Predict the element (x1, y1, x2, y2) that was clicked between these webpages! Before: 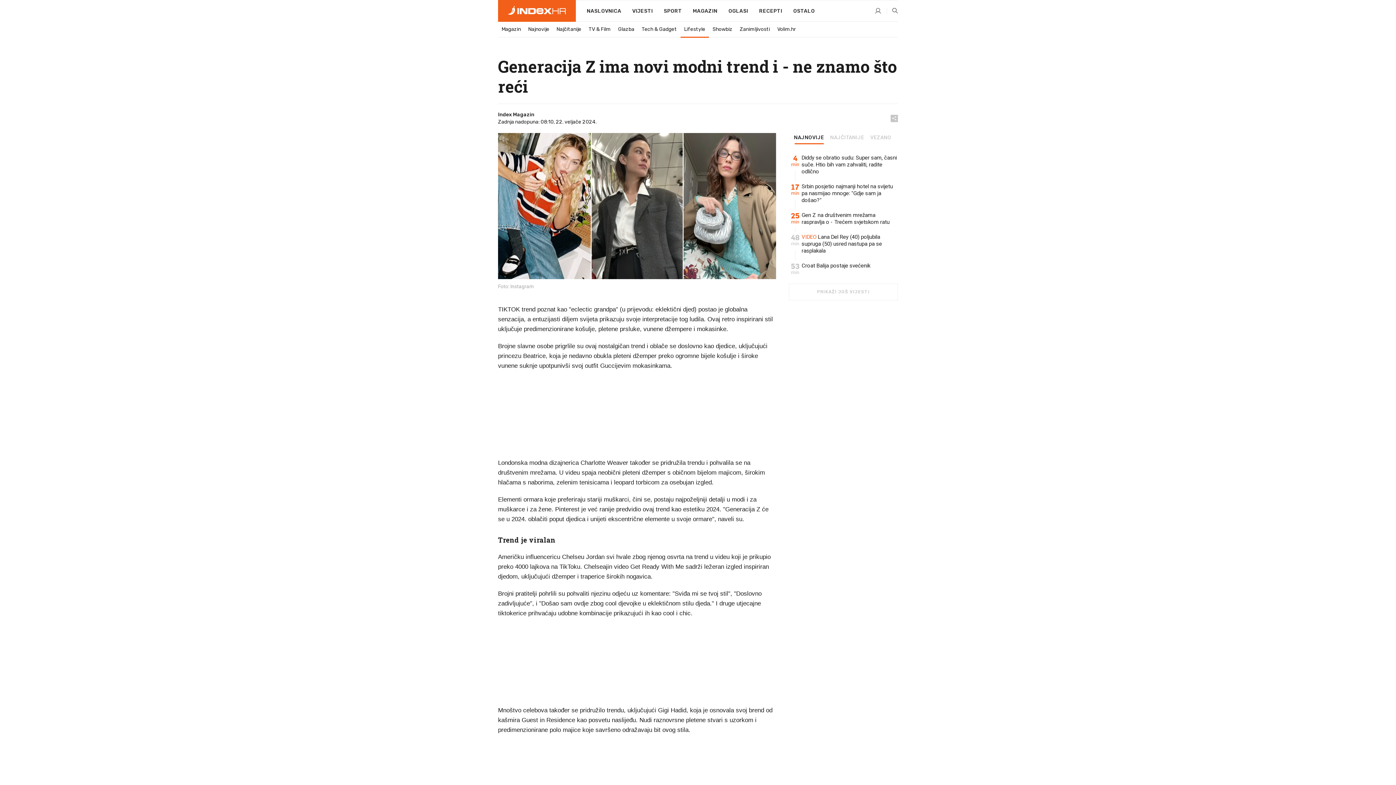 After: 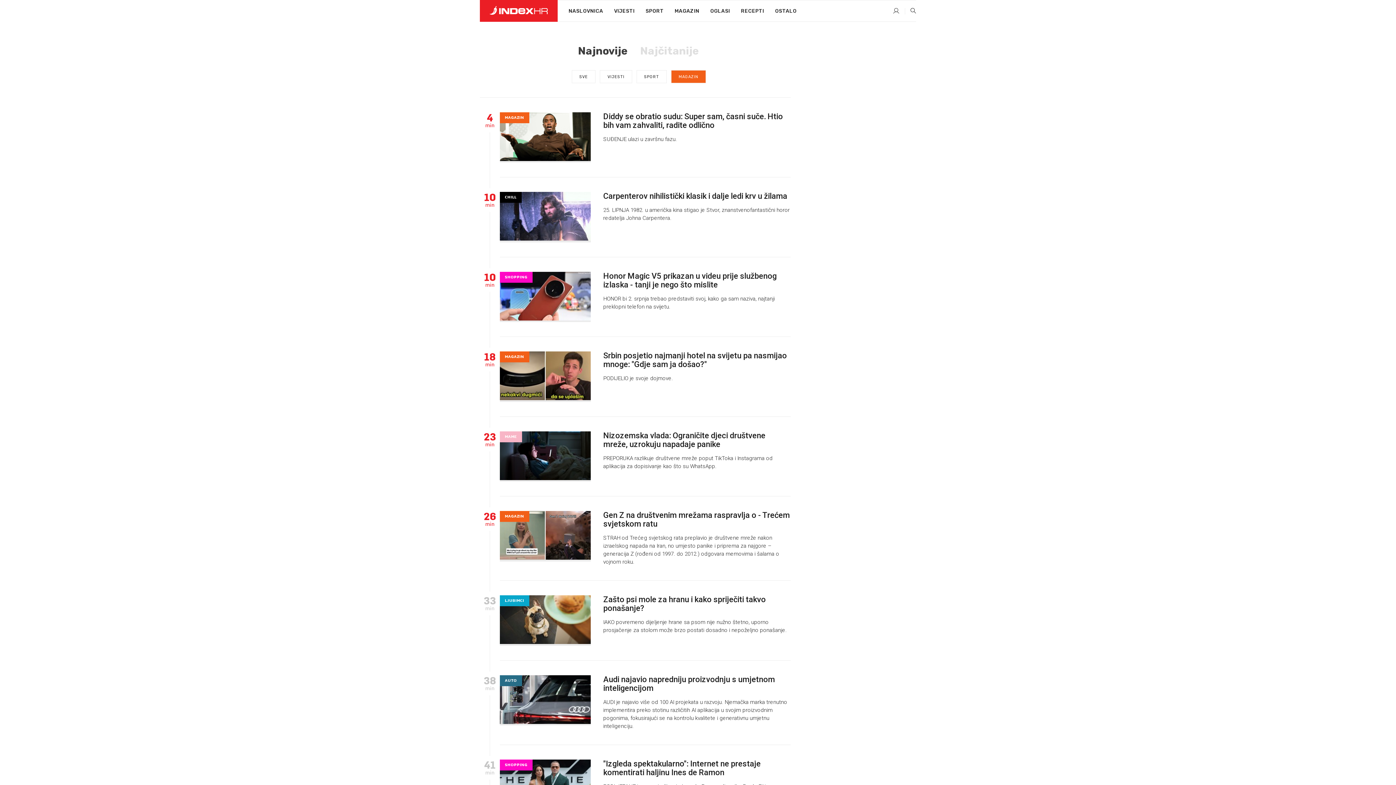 Action: bbox: (524, 22, 553, 36) label: Najnovije